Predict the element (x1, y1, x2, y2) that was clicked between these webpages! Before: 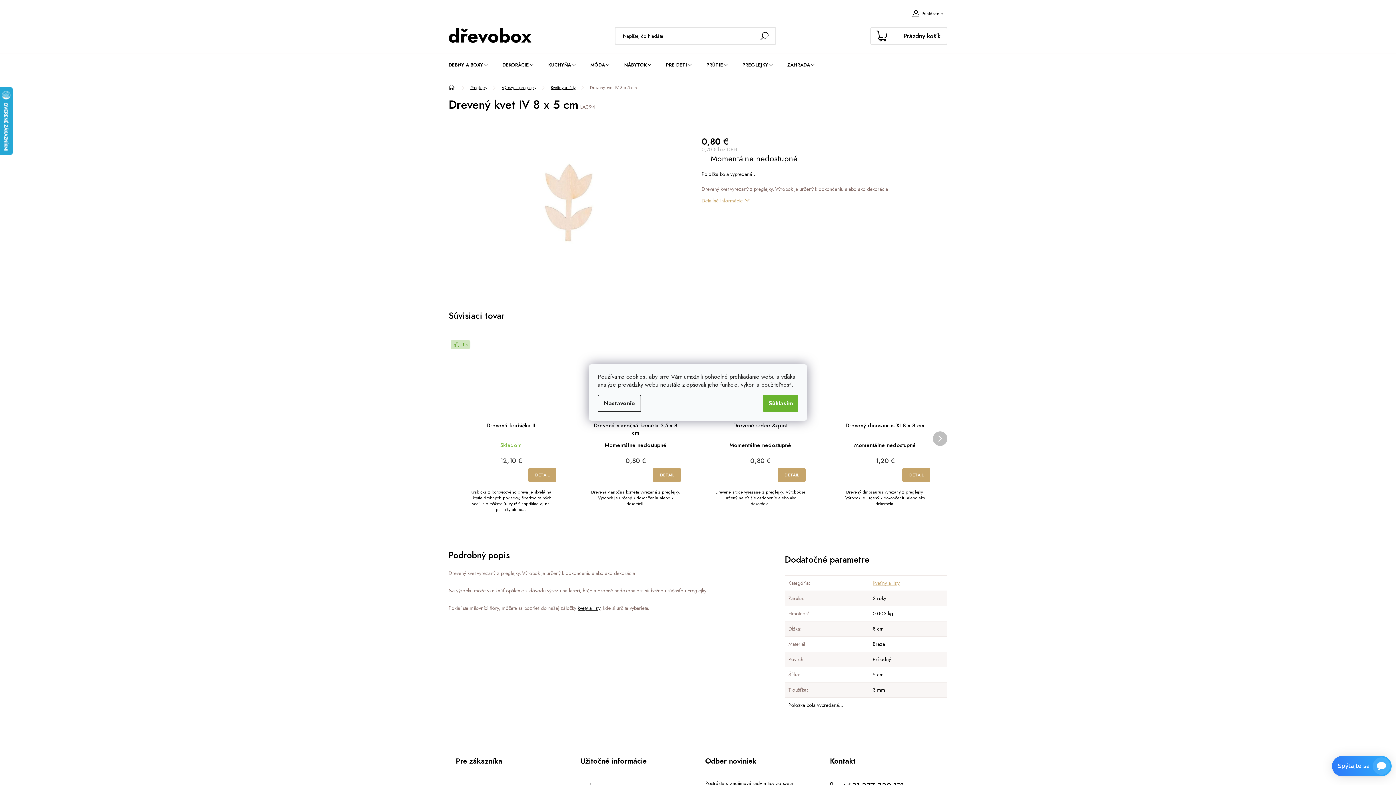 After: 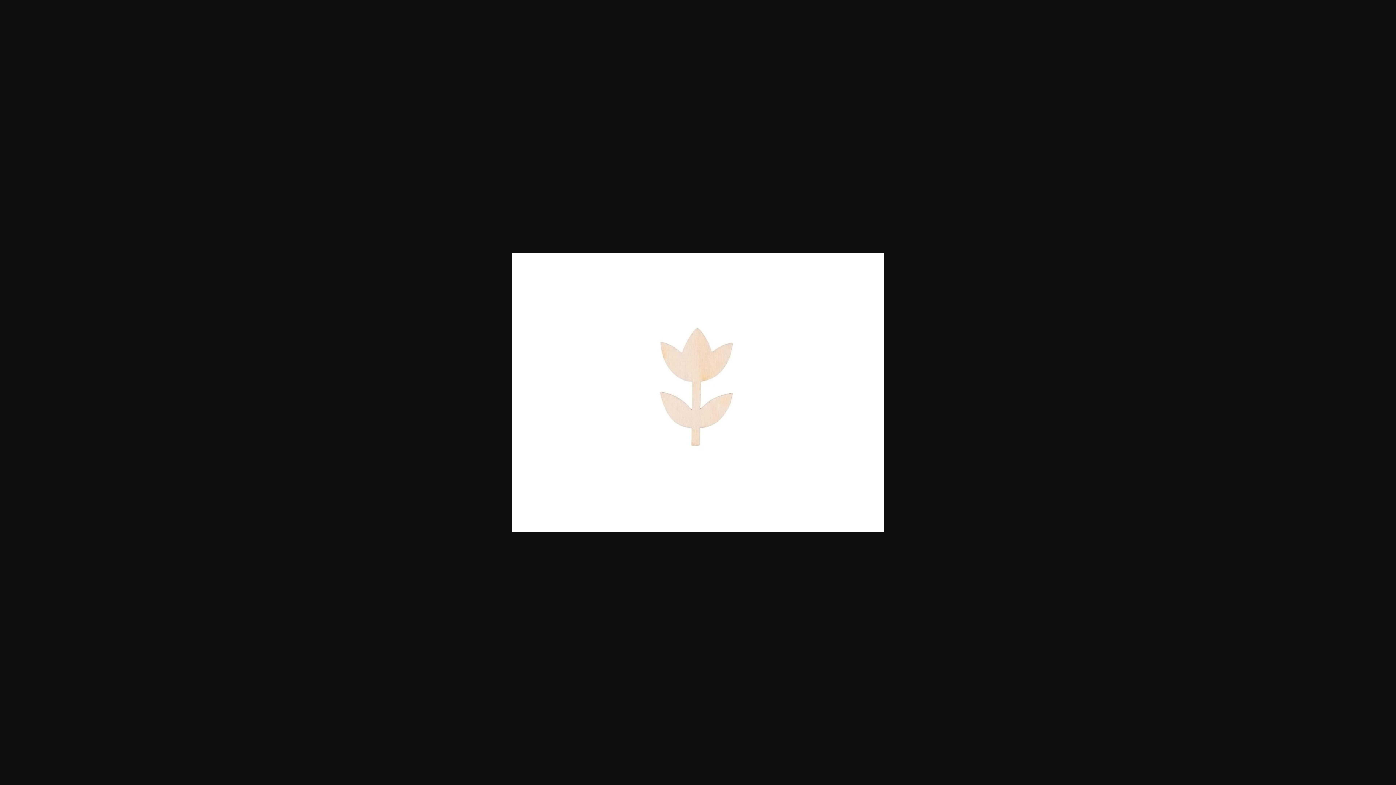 Action: bbox: (448, 202, 690, 209)